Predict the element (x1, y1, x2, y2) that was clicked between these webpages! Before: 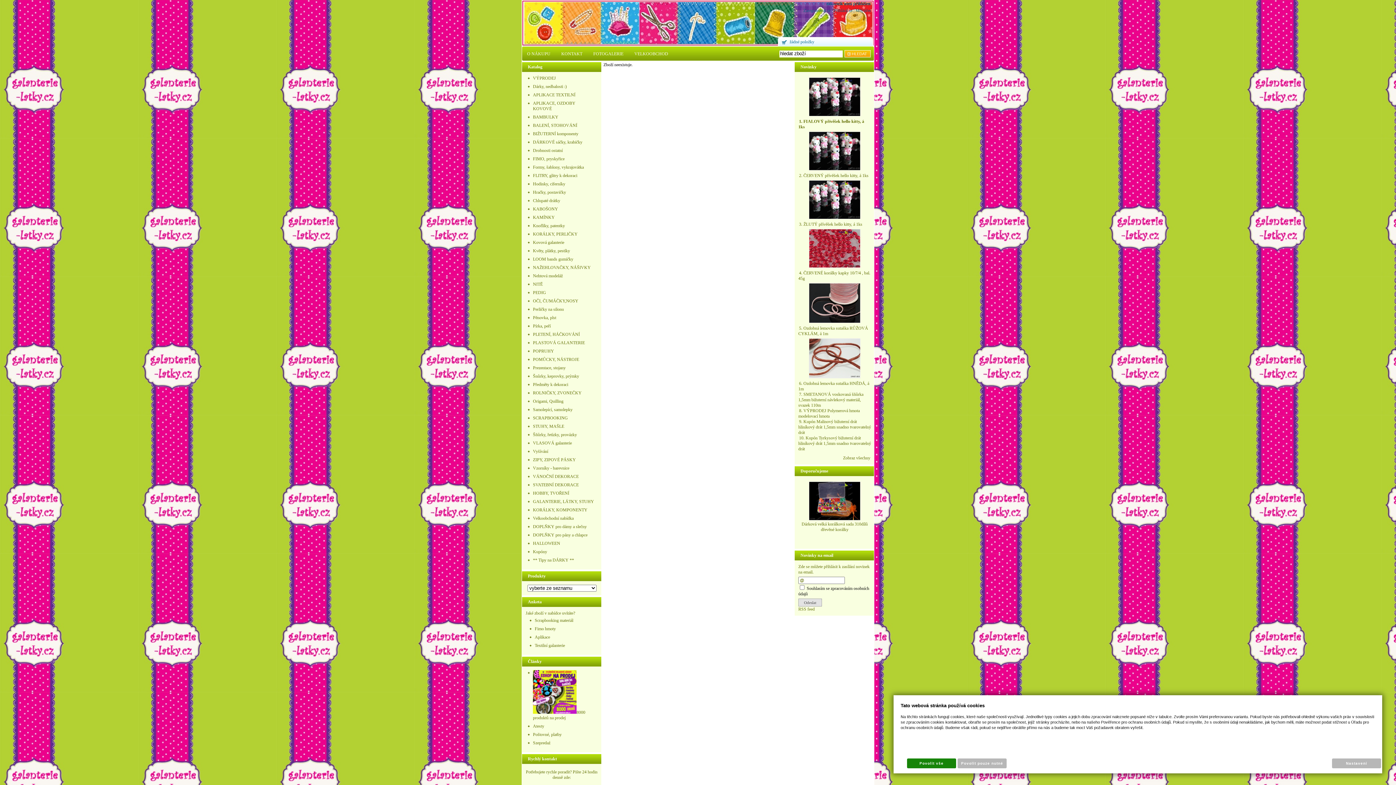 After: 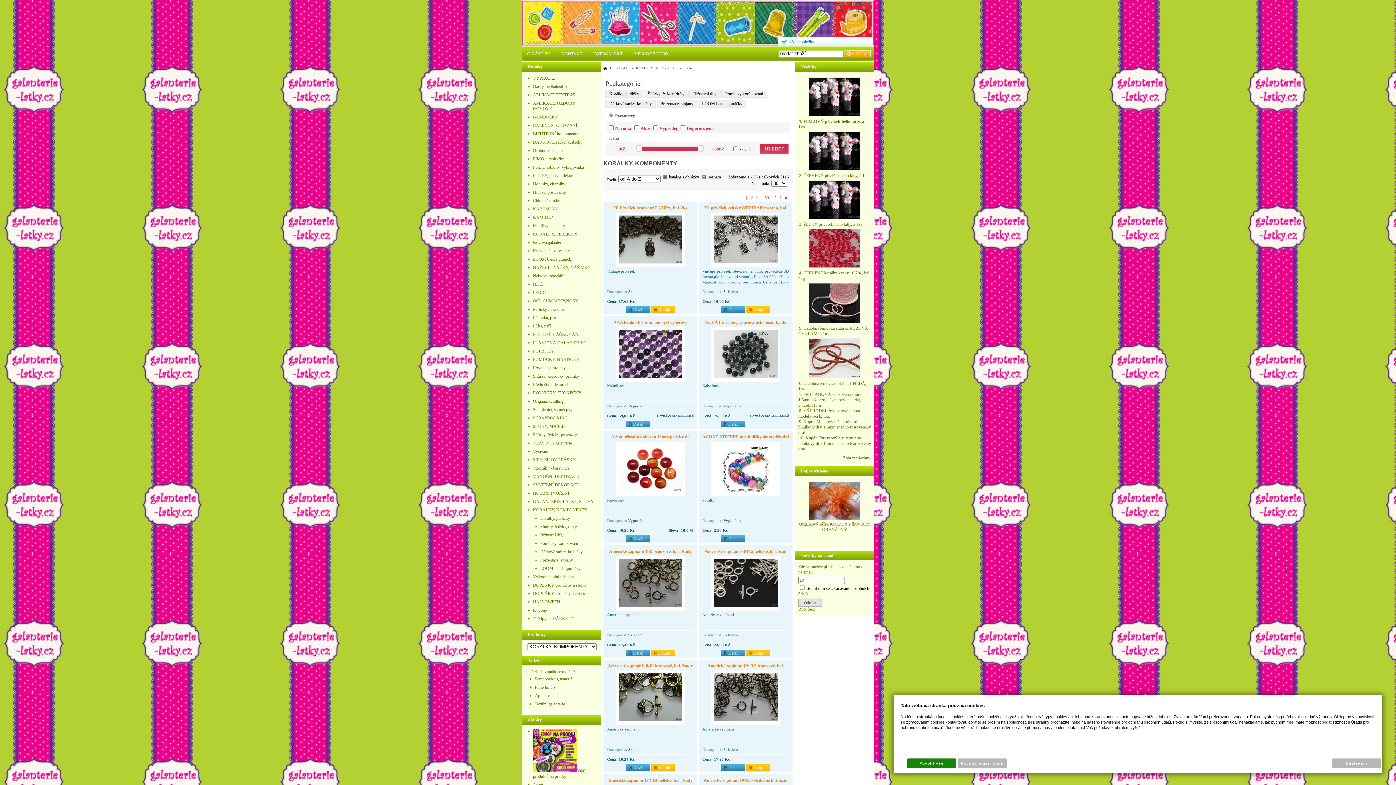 Action: label: KORÁLKY, KOMPONENTY bbox: (525, 507, 597, 513)